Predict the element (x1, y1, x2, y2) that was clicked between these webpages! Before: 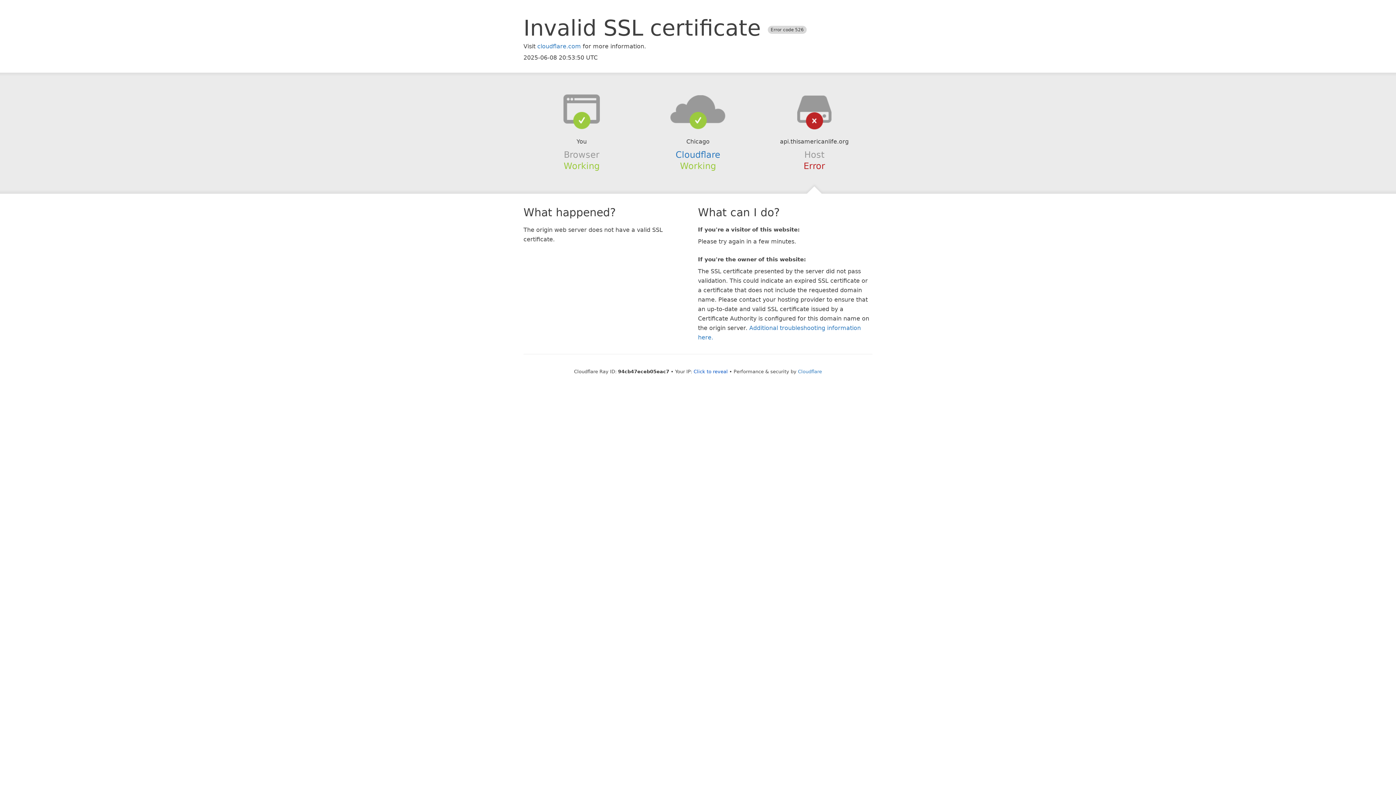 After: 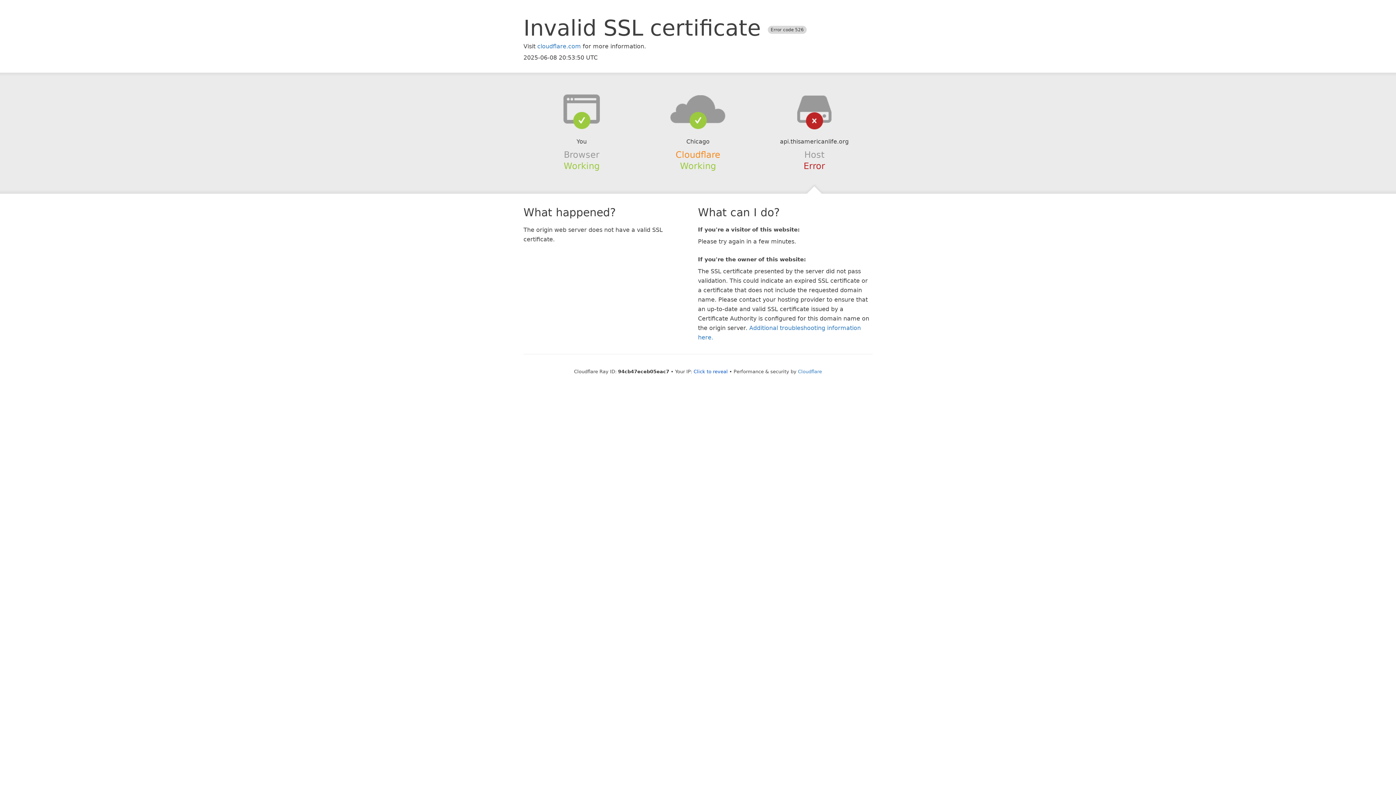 Action: bbox: (675, 149, 720, 159) label: Cloudflare